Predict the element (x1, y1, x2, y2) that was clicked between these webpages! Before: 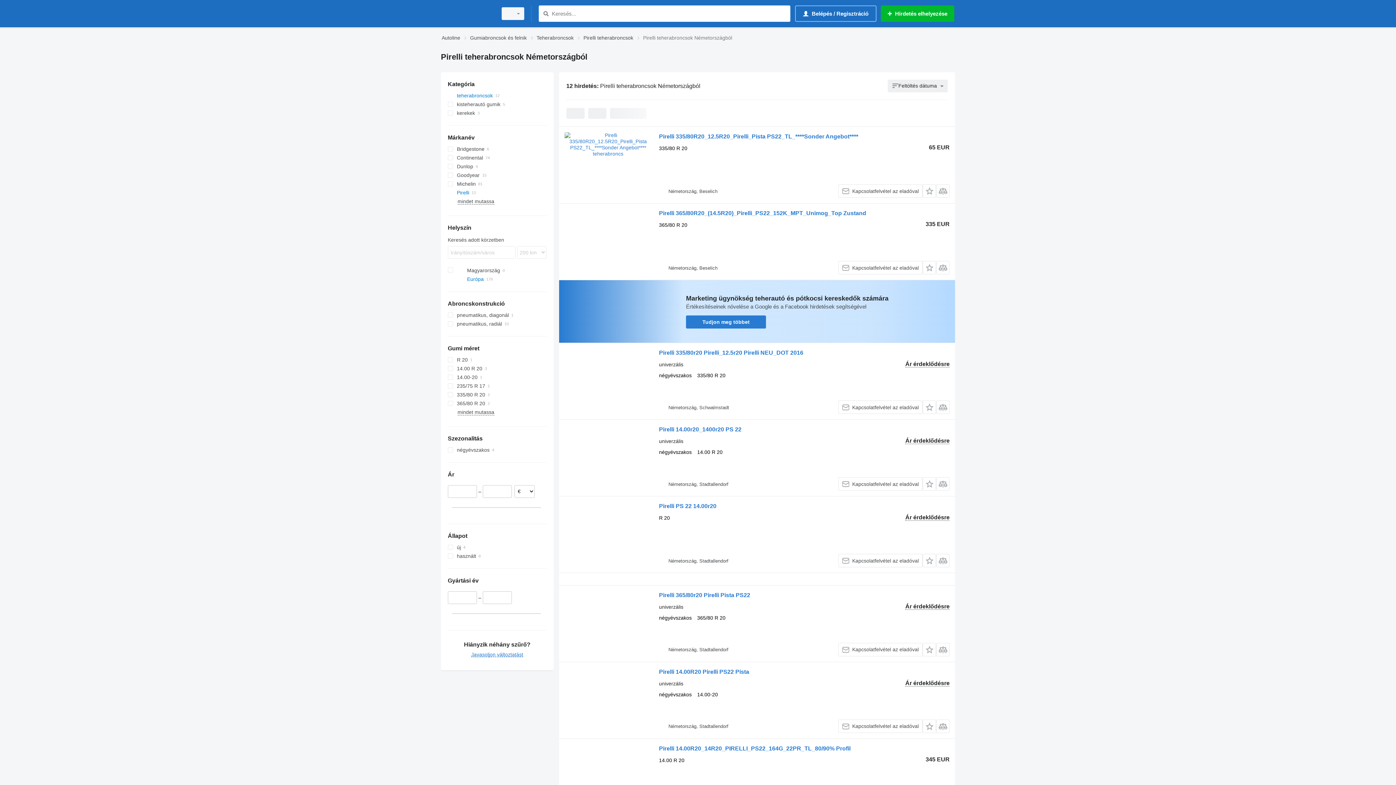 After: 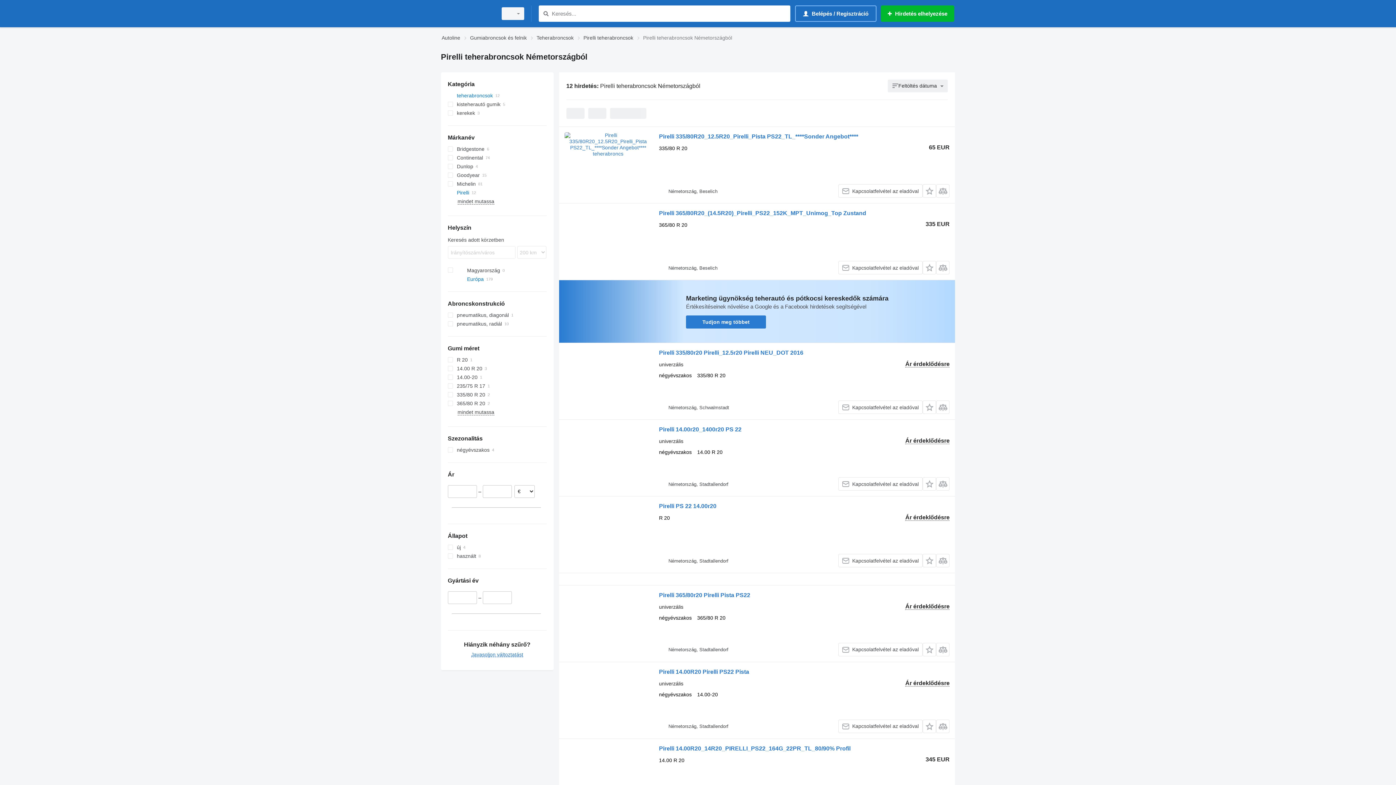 Action: bbox: (686, 315, 766, 328) label: Tudjon meg többet